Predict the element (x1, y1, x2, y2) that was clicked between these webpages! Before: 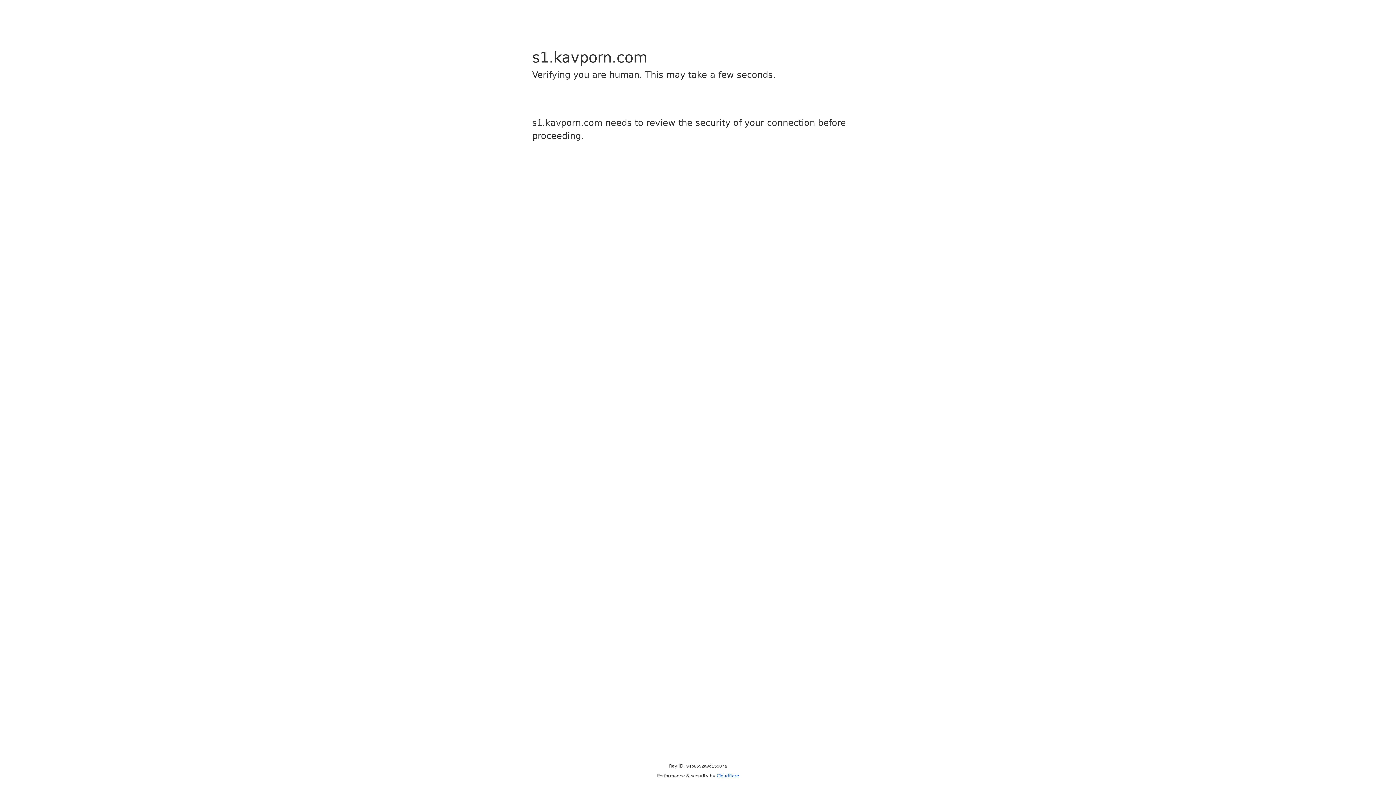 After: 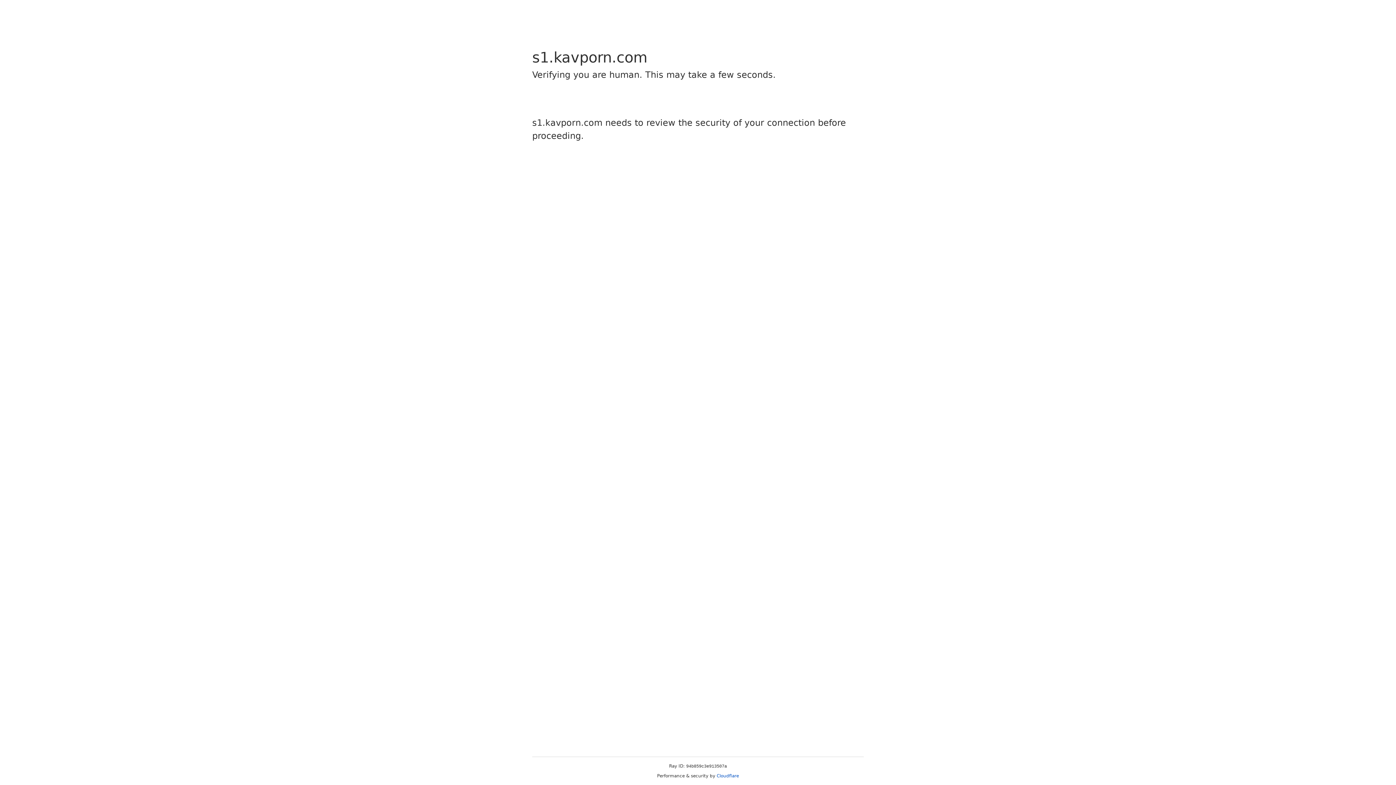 Action: bbox: (716, 773, 739, 778) label: Cloudflare